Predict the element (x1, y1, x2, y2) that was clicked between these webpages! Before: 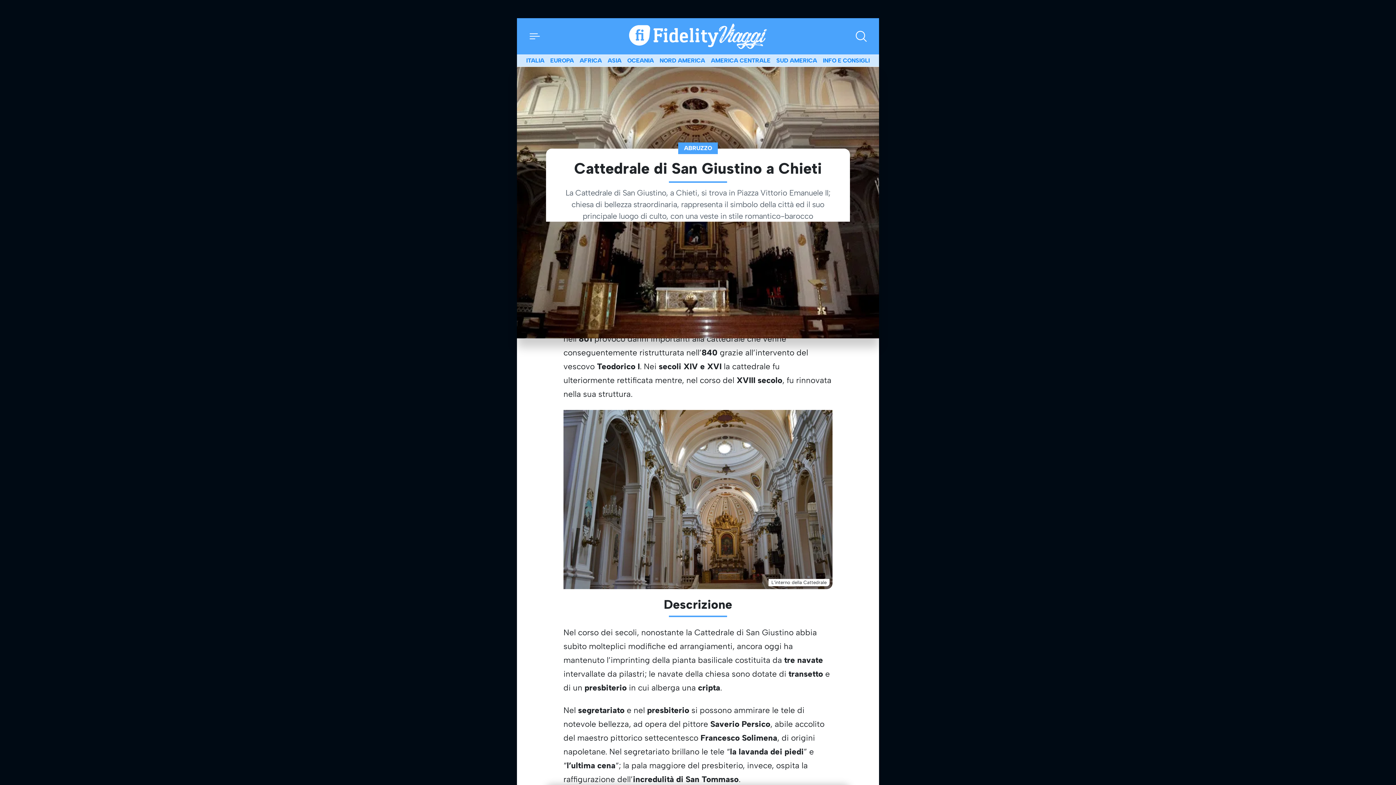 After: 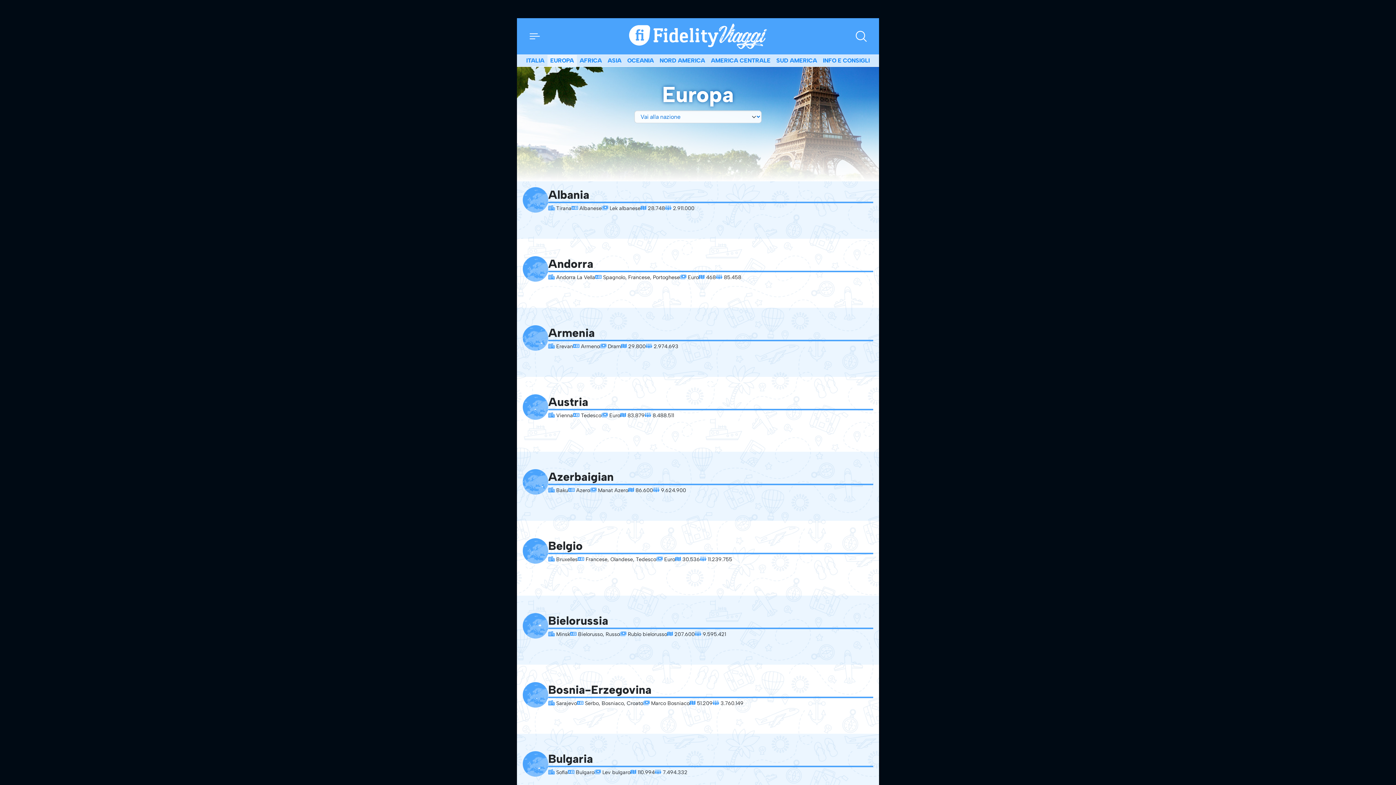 Action: label: EUROPA bbox: (547, 54, 576, 66)